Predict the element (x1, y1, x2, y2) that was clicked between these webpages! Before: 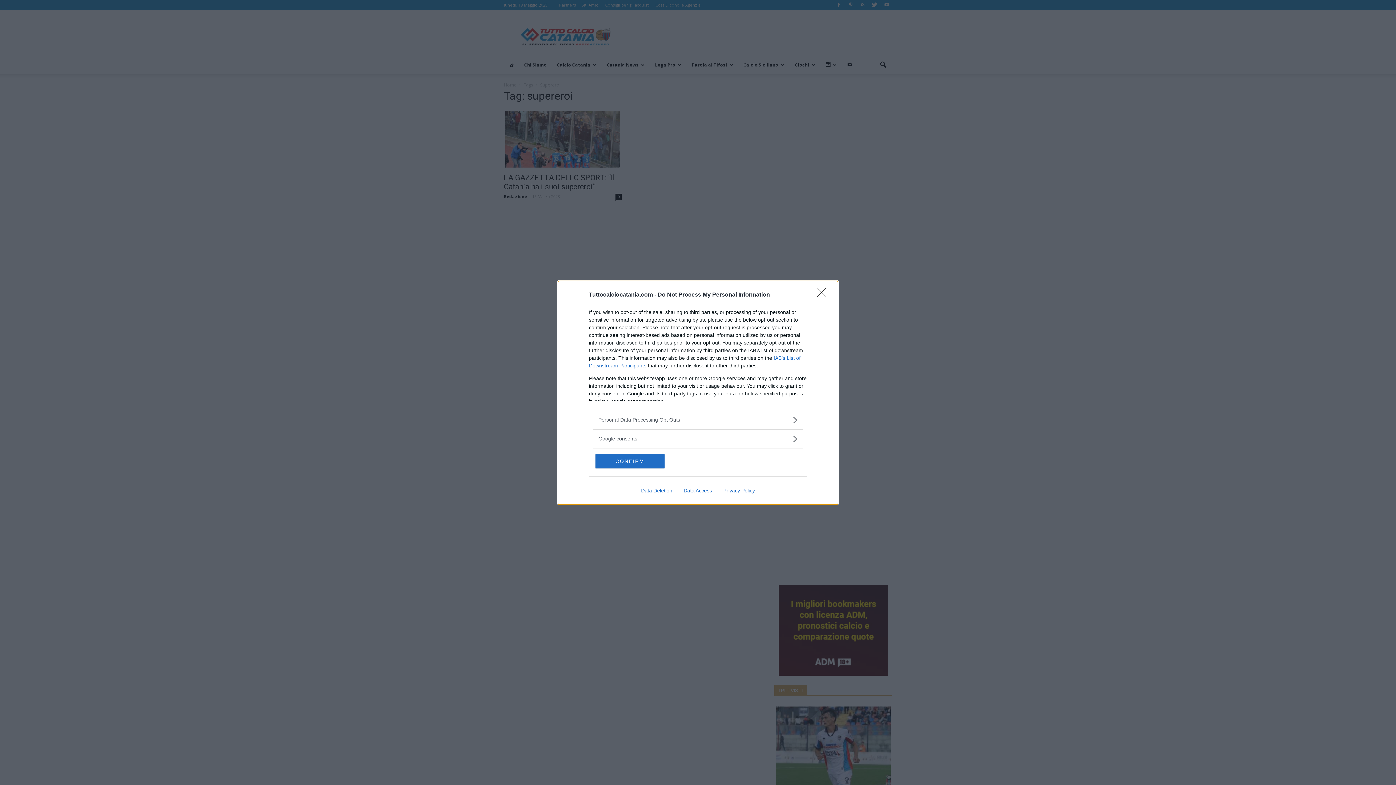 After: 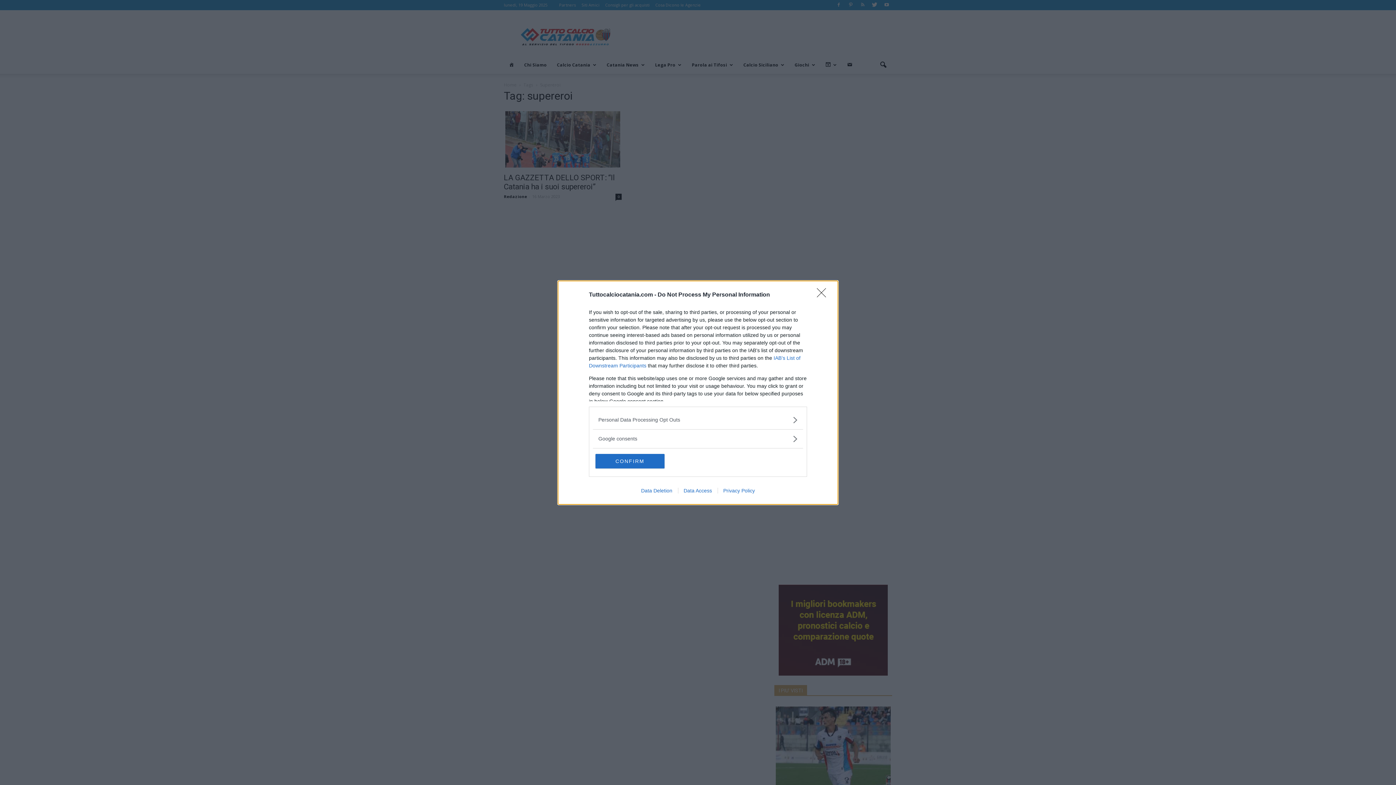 Action: label: Privacy Policy bbox: (717, 487, 760, 493)